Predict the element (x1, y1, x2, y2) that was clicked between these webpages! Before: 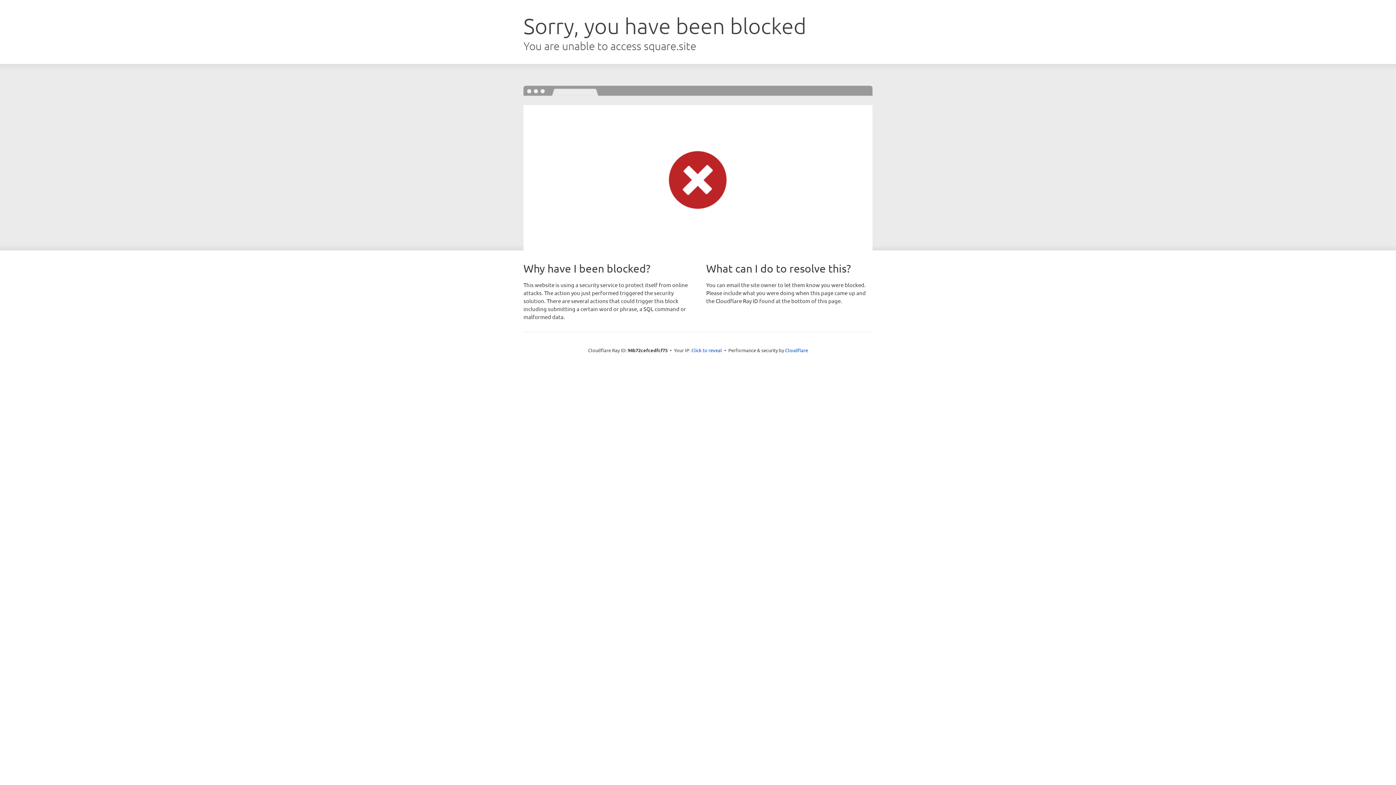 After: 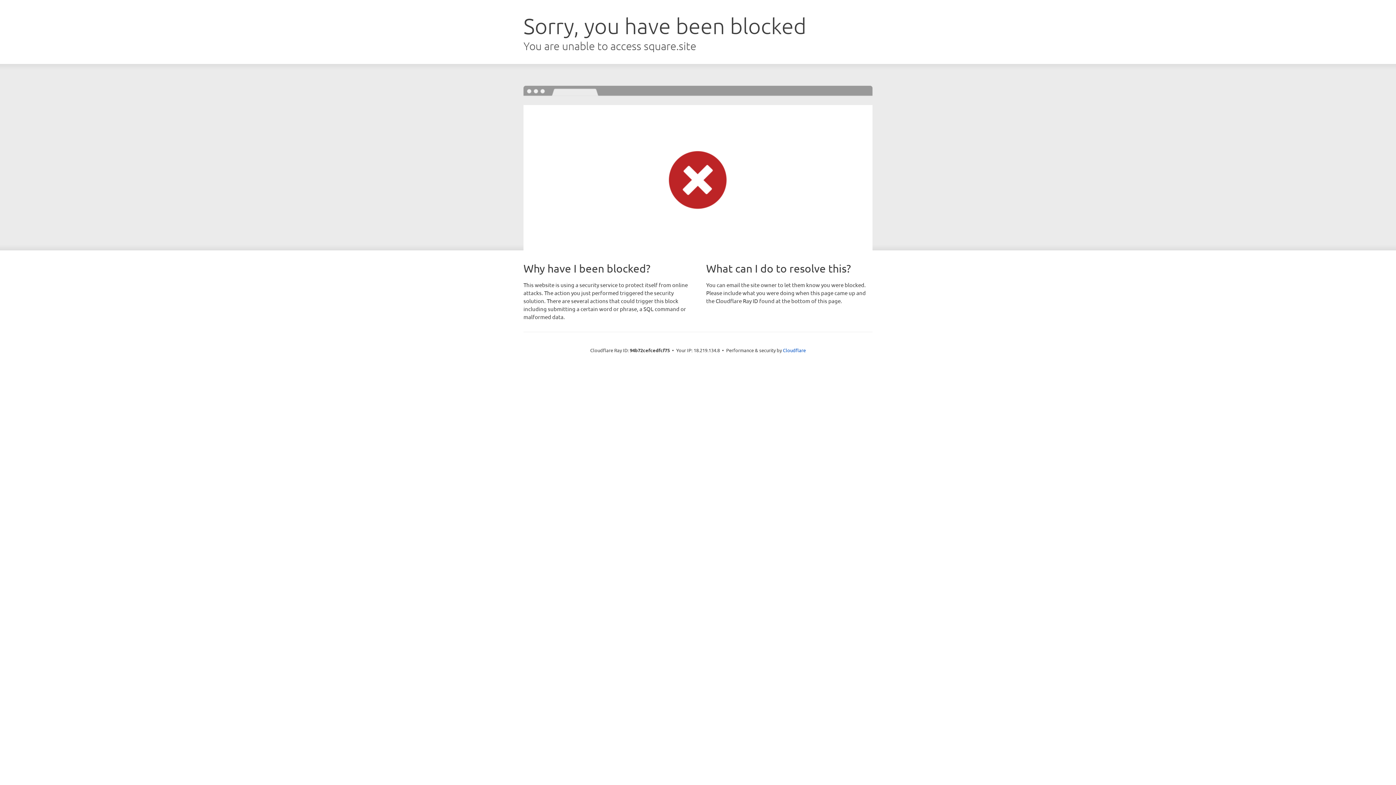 Action: label: Click to reveal bbox: (691, 346, 722, 353)